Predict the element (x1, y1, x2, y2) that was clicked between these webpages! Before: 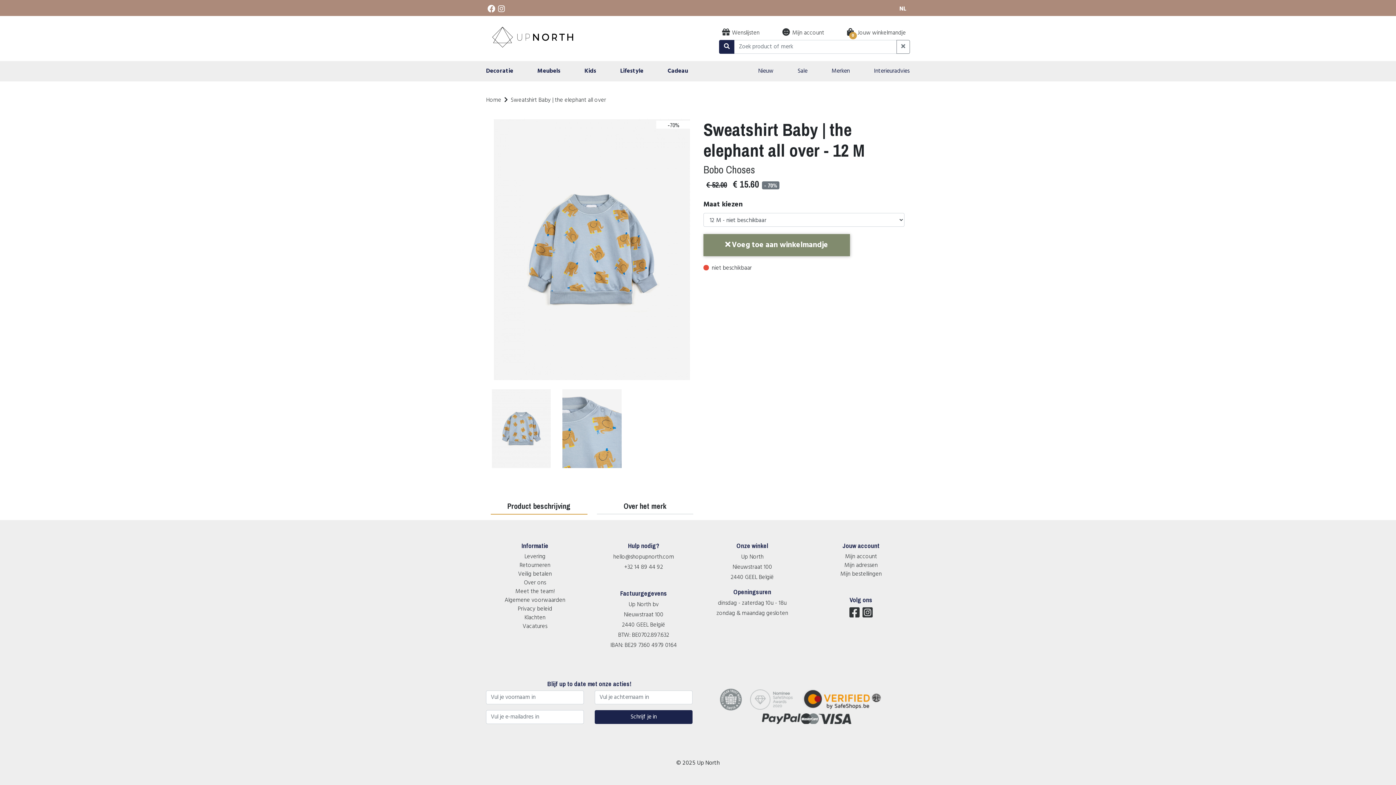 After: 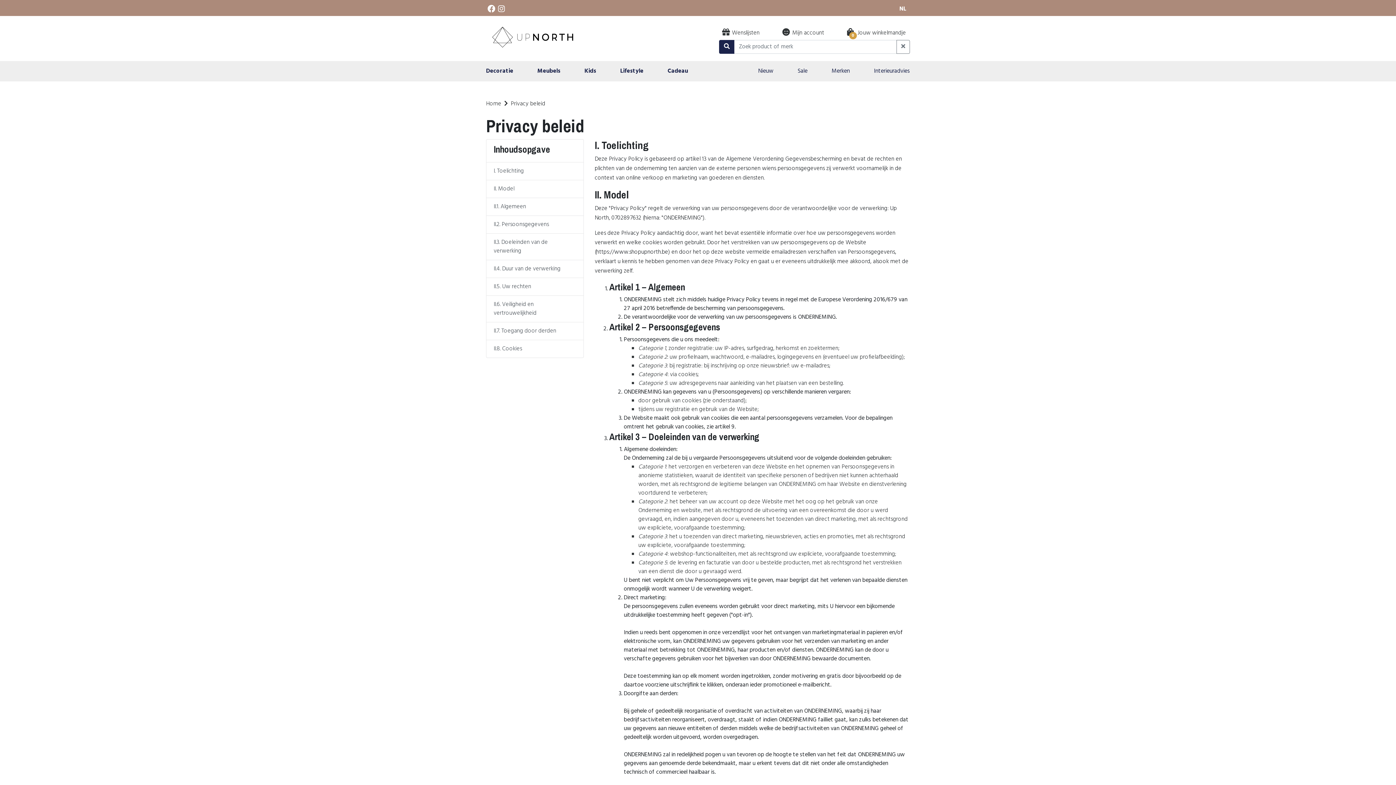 Action: label: Privacy beleid bbox: (486, 605, 584, 613)